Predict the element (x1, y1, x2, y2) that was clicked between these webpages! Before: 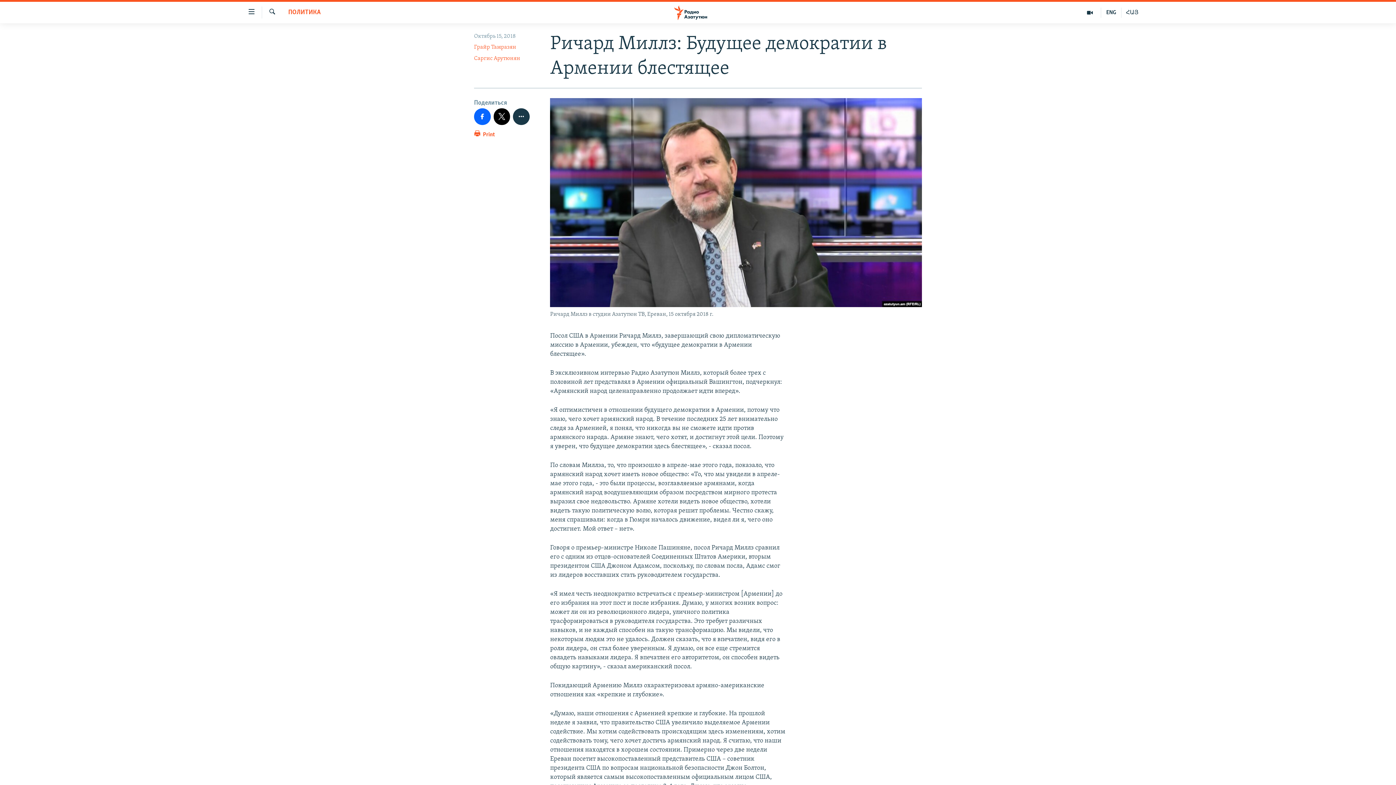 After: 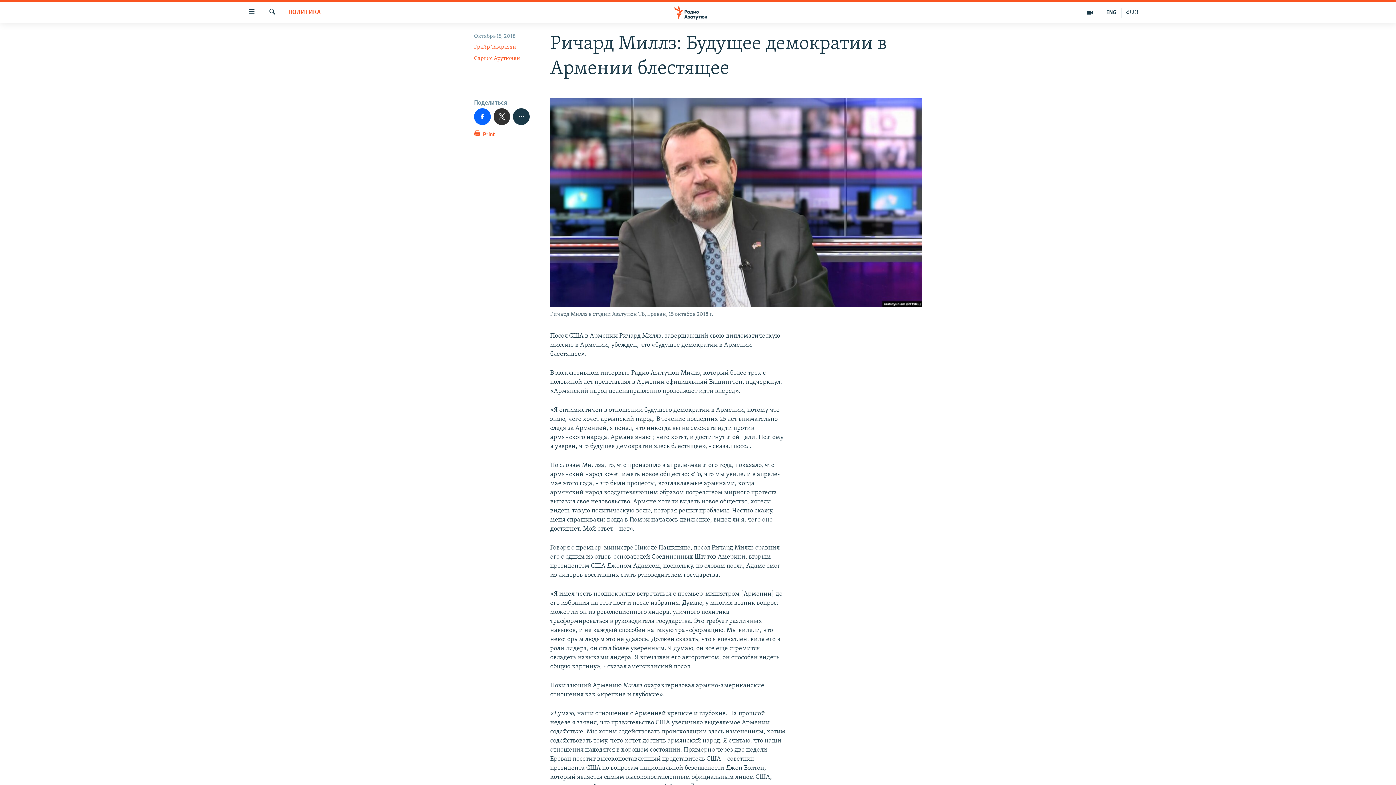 Action: bbox: (493, 108, 510, 124)